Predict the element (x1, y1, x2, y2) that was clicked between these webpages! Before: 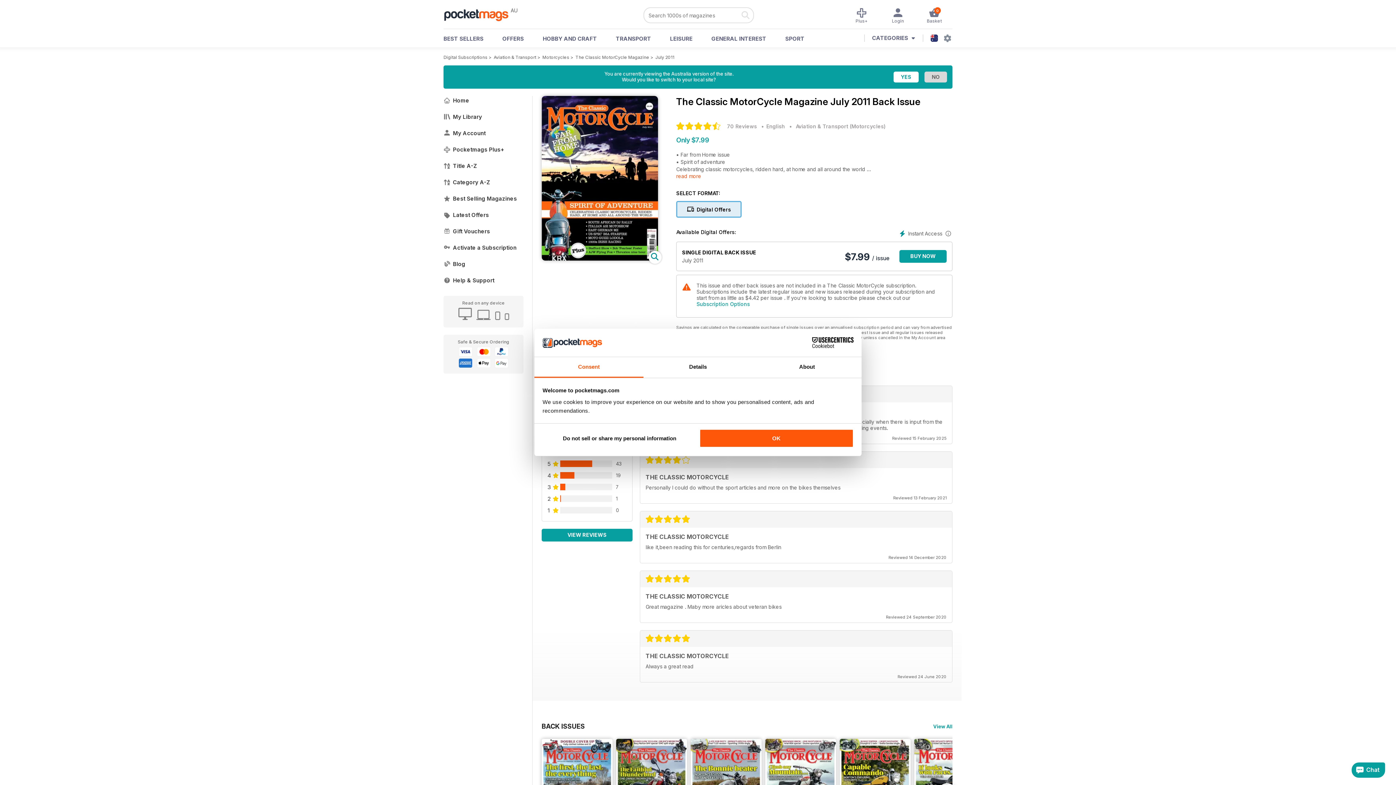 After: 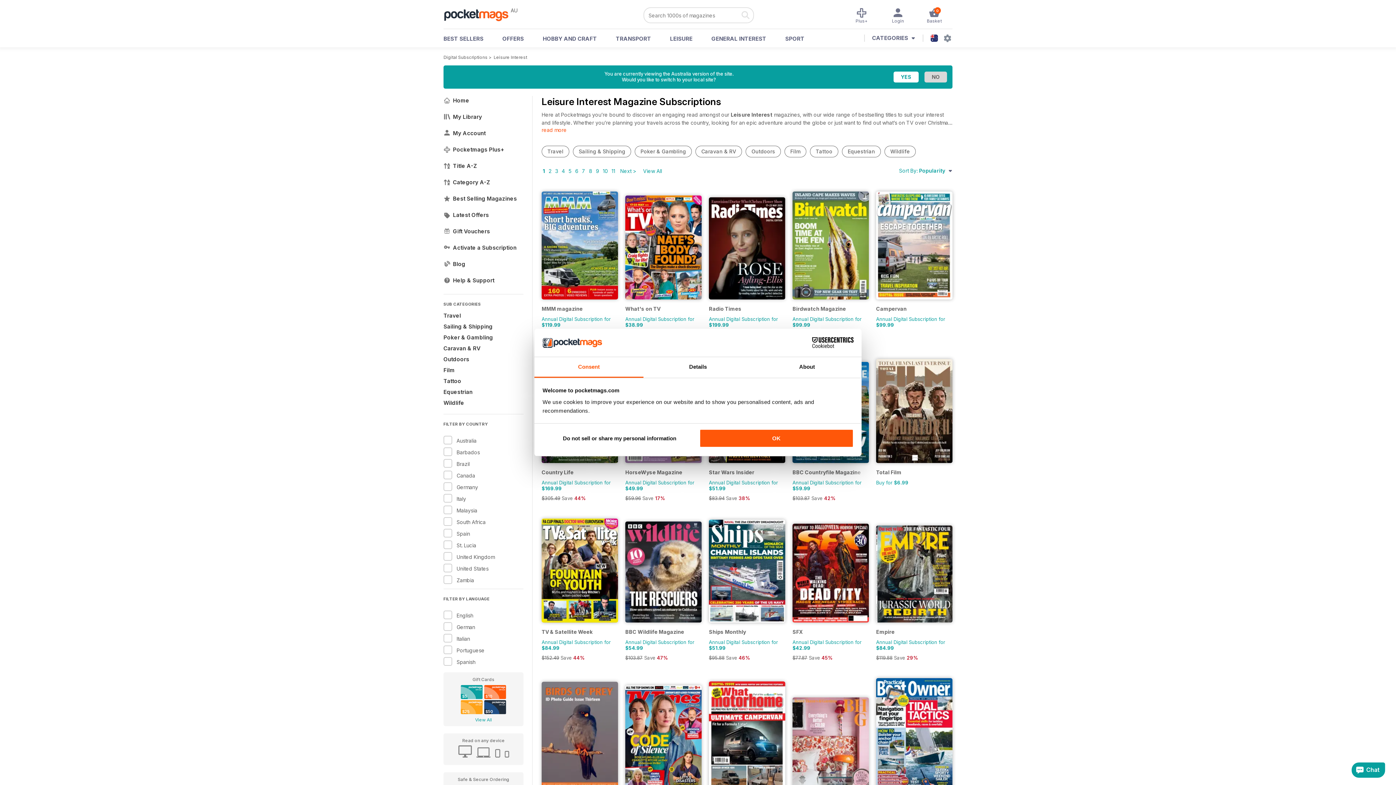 Action: bbox: (670, 35, 692, 46) label: LEISURE